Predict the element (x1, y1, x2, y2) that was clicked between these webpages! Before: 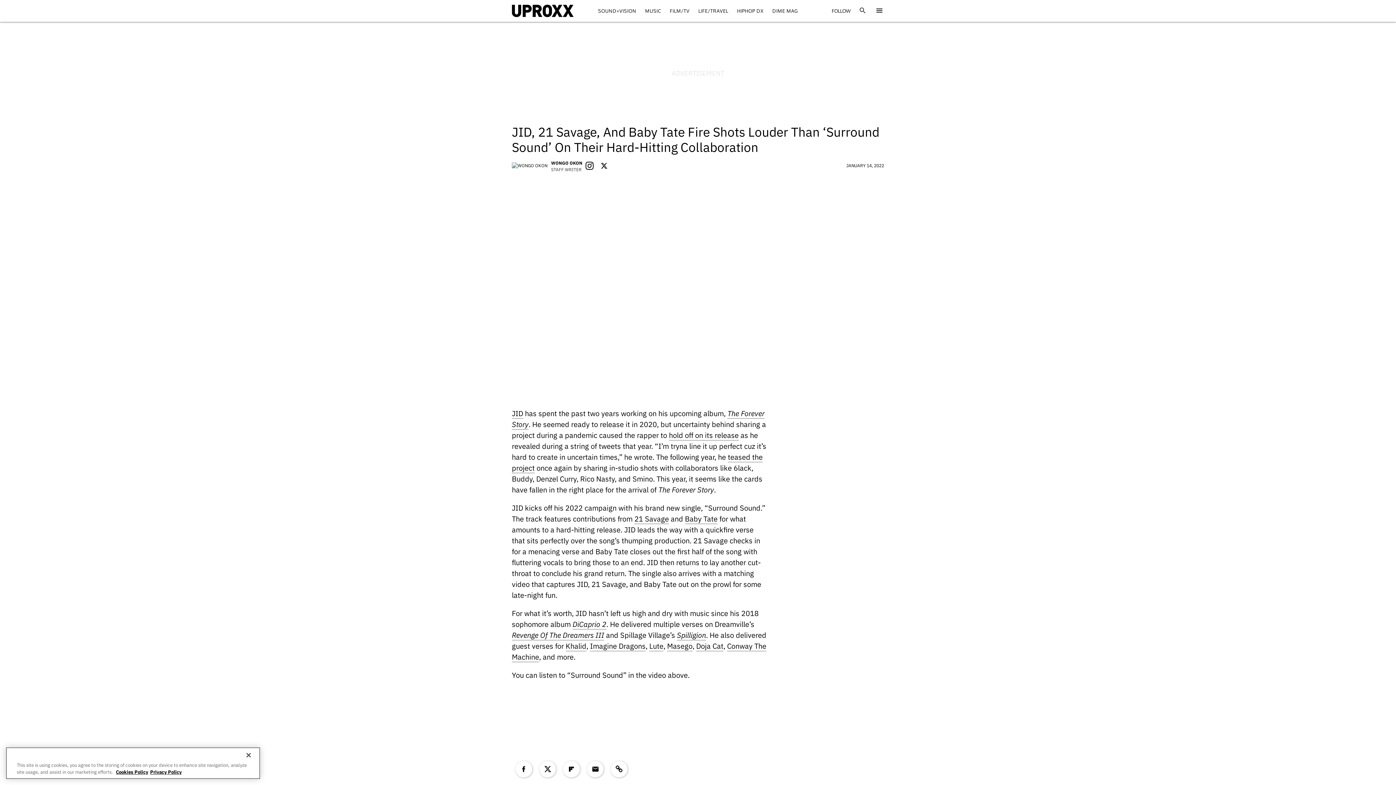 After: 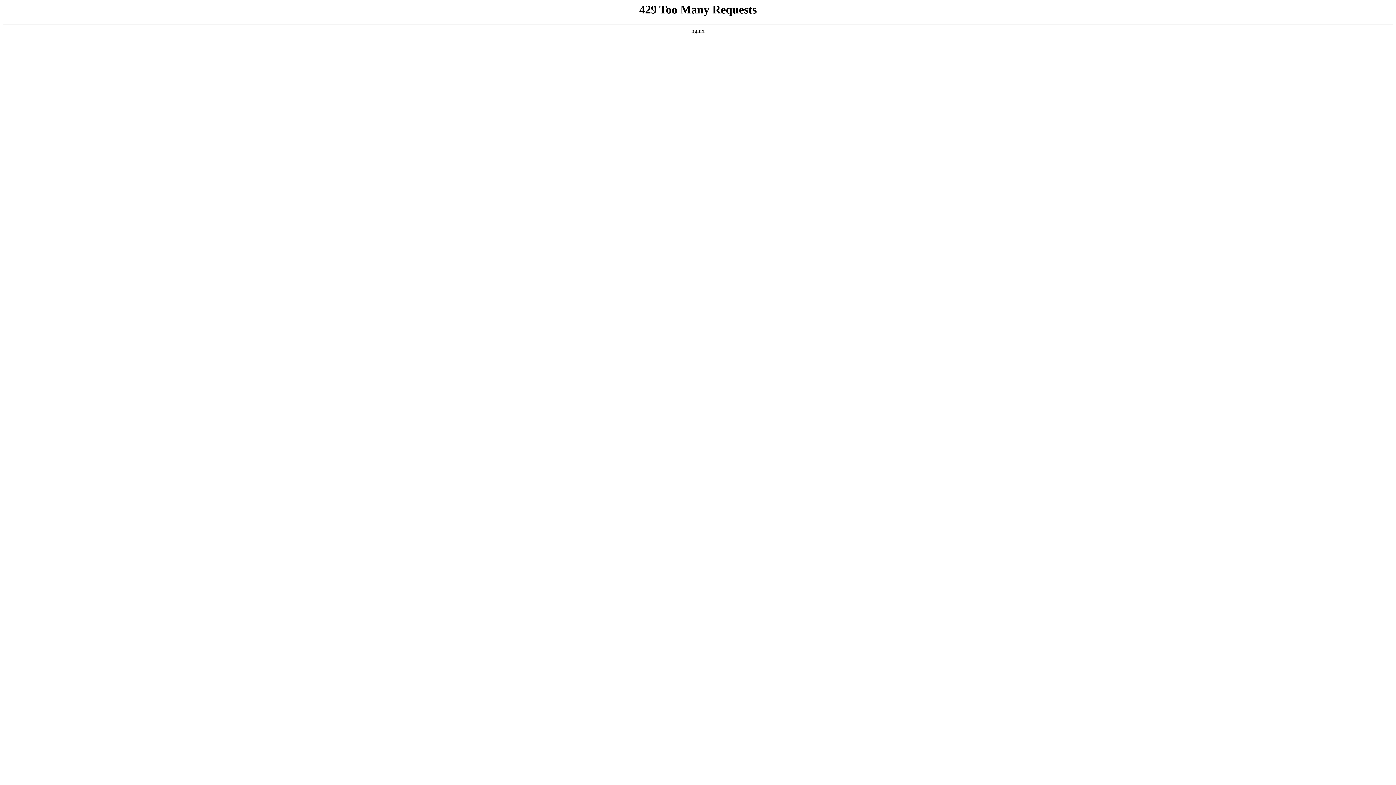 Action: bbox: (565, 641, 586, 651) label: Khalid